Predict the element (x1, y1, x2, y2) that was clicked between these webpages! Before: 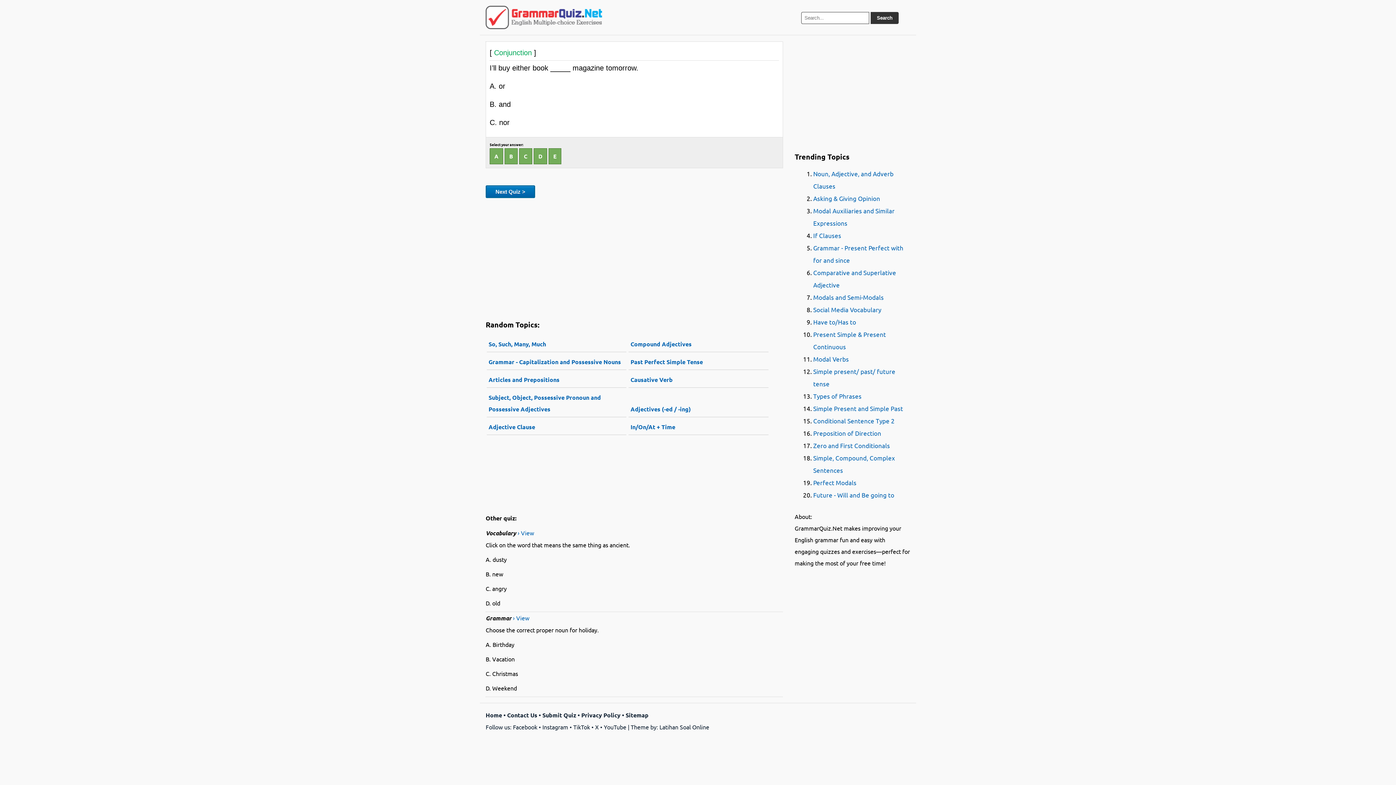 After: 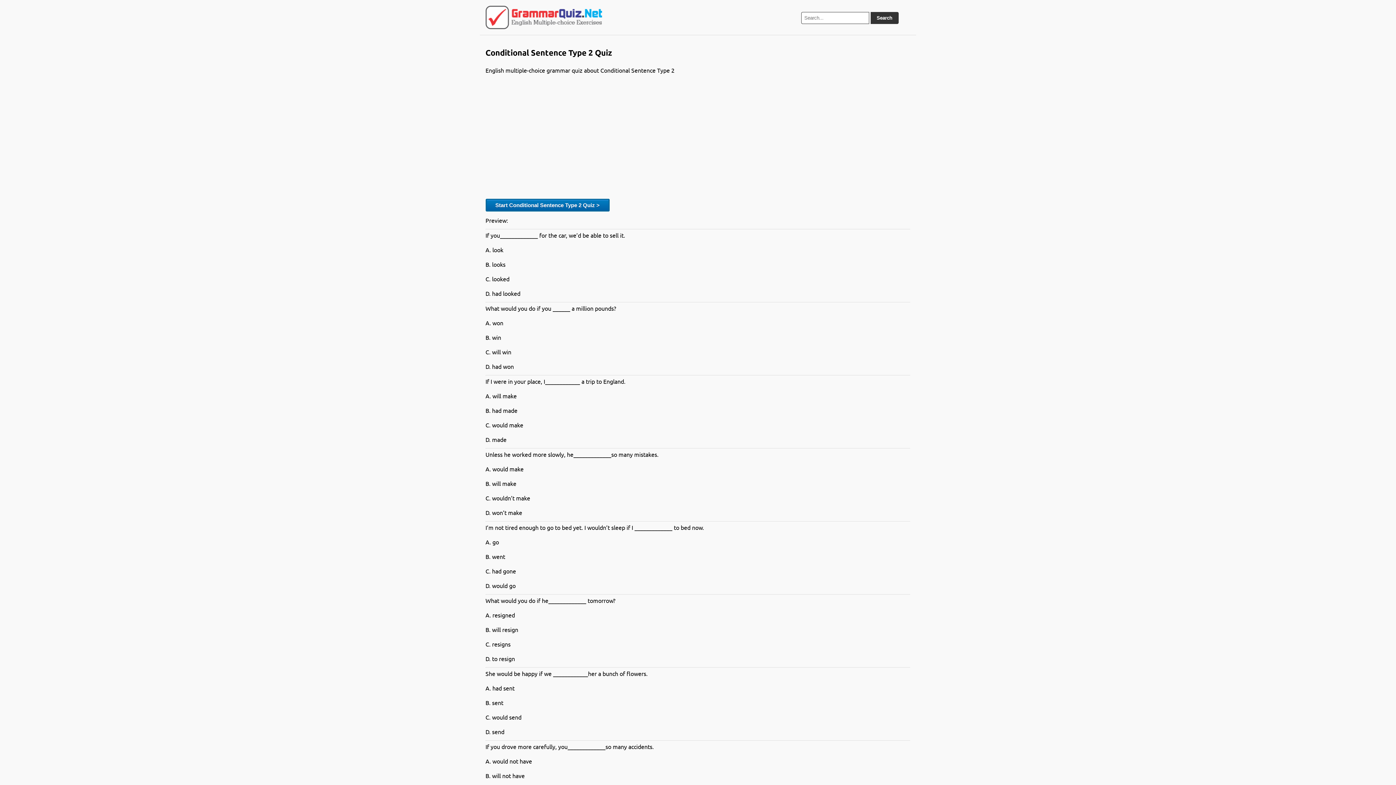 Action: label: Conditional Sentence Type 2 bbox: (813, 417, 894, 424)